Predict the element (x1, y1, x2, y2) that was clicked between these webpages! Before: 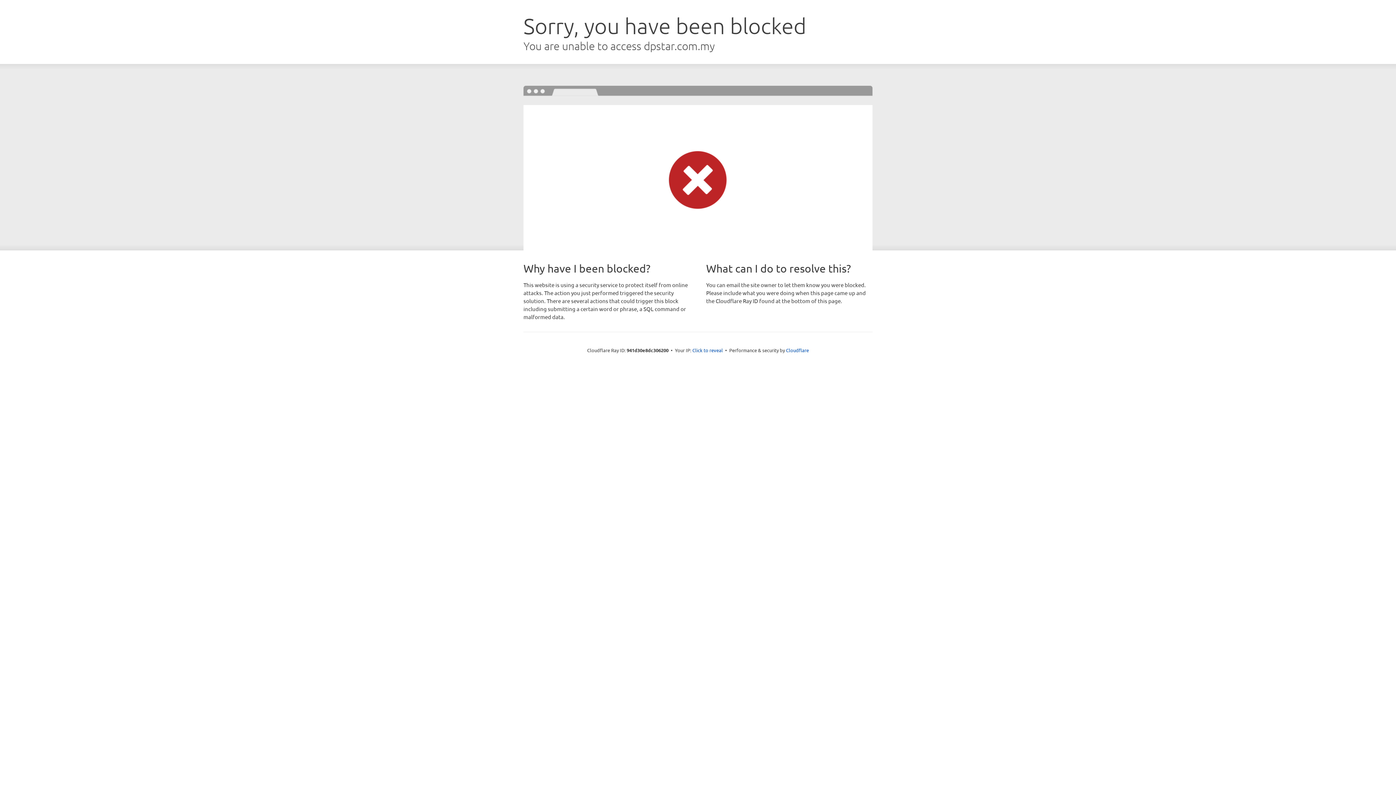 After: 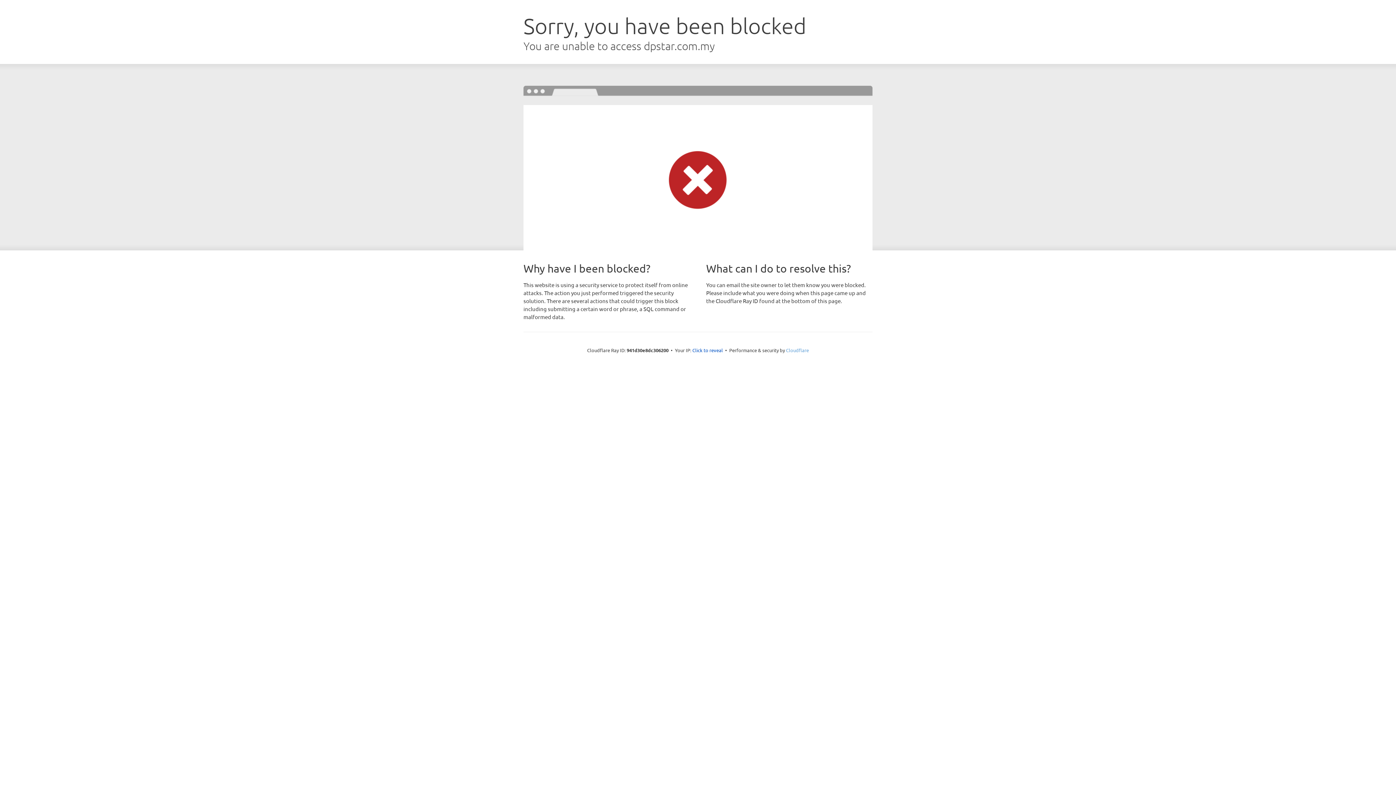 Action: bbox: (786, 347, 809, 353) label: Cloudflare